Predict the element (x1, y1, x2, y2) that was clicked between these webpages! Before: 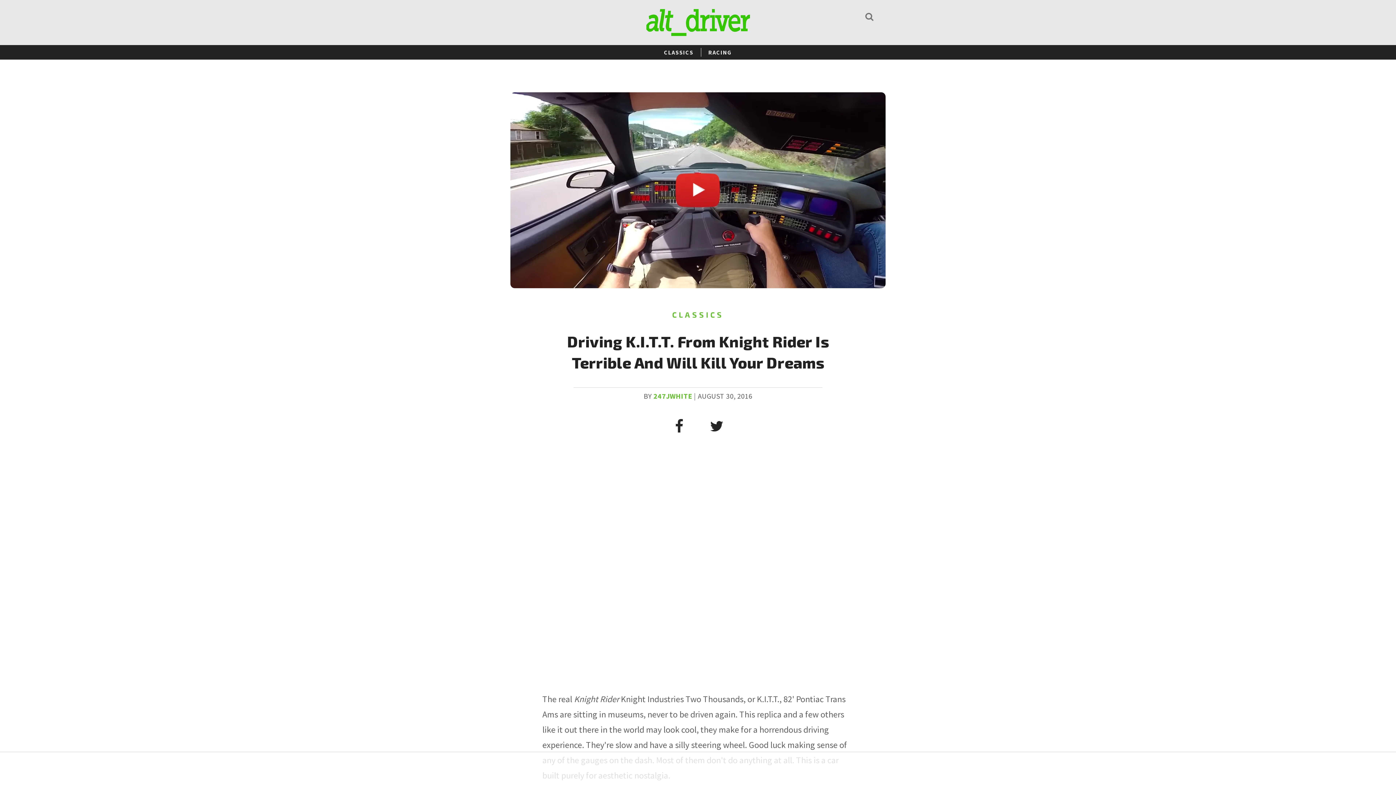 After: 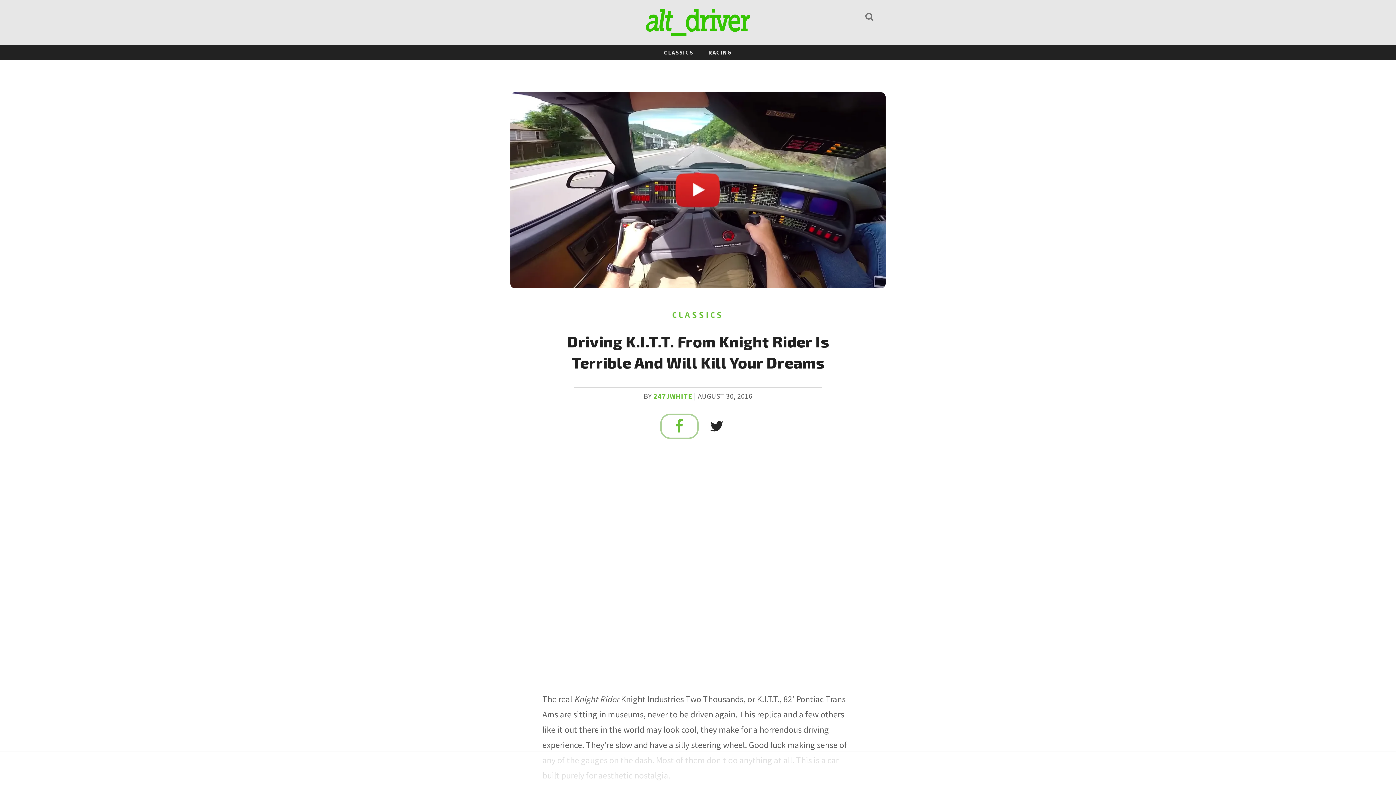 Action: bbox: (661, 415, 697, 437)